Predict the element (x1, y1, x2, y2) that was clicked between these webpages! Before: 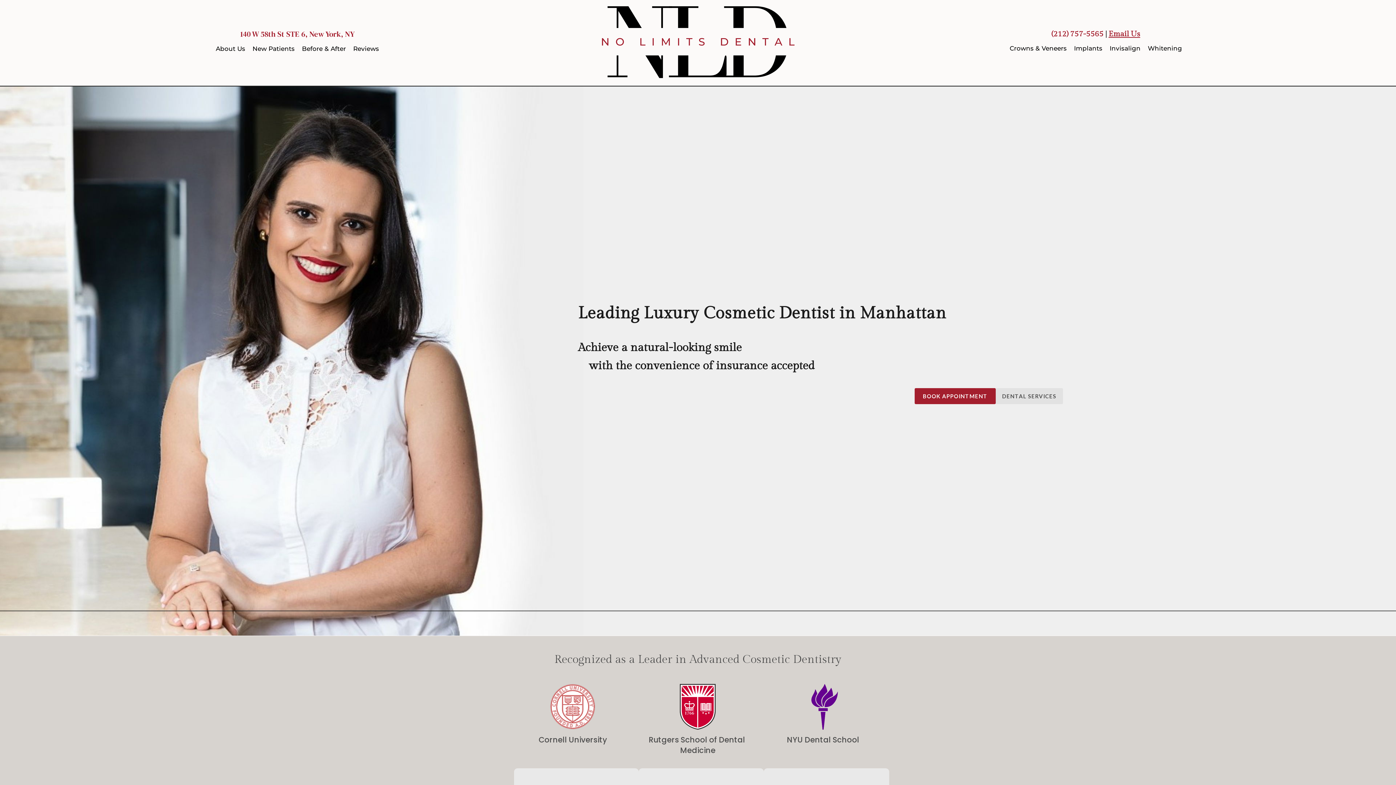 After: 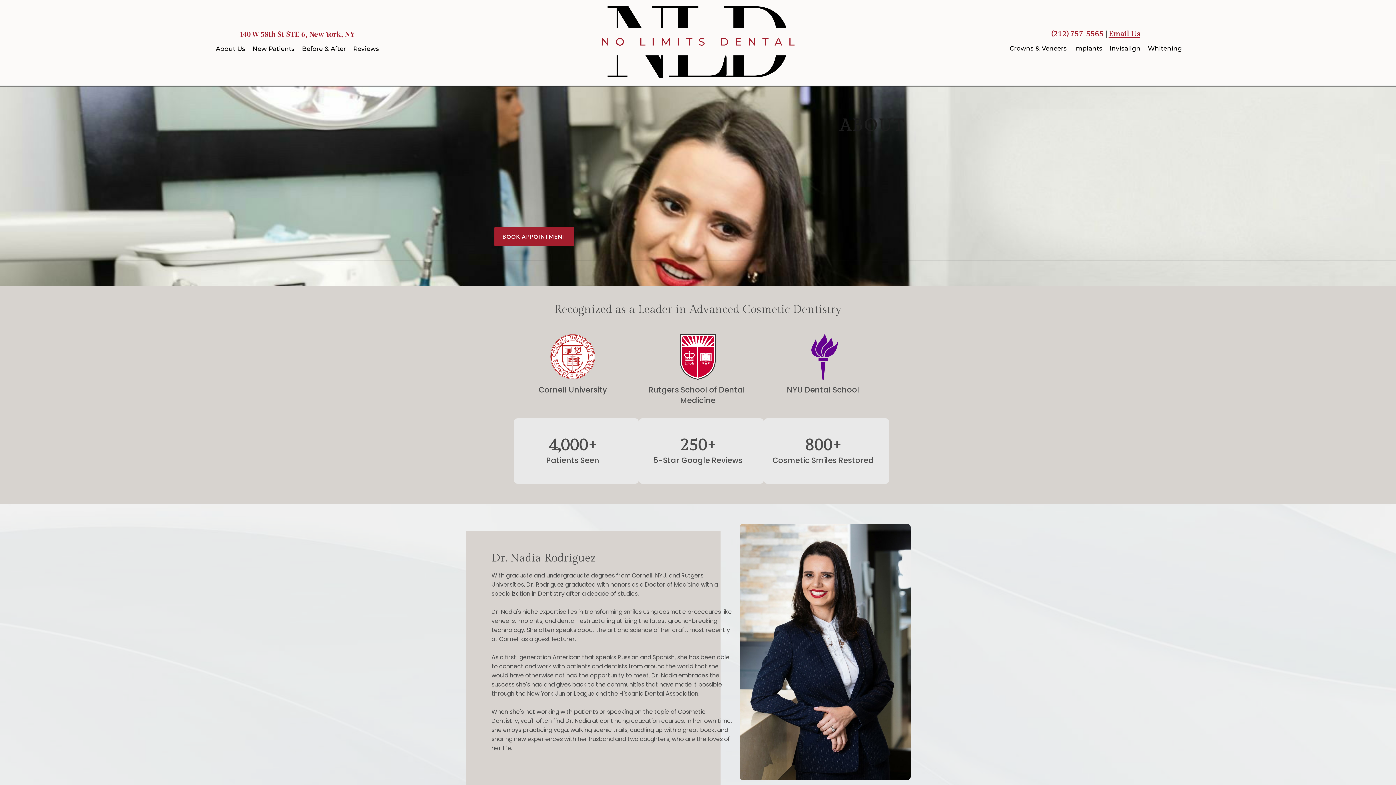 Action: bbox: (578, 304, 946, 323) label: Leading Luxury Cosmetic Dentist in Manhattan